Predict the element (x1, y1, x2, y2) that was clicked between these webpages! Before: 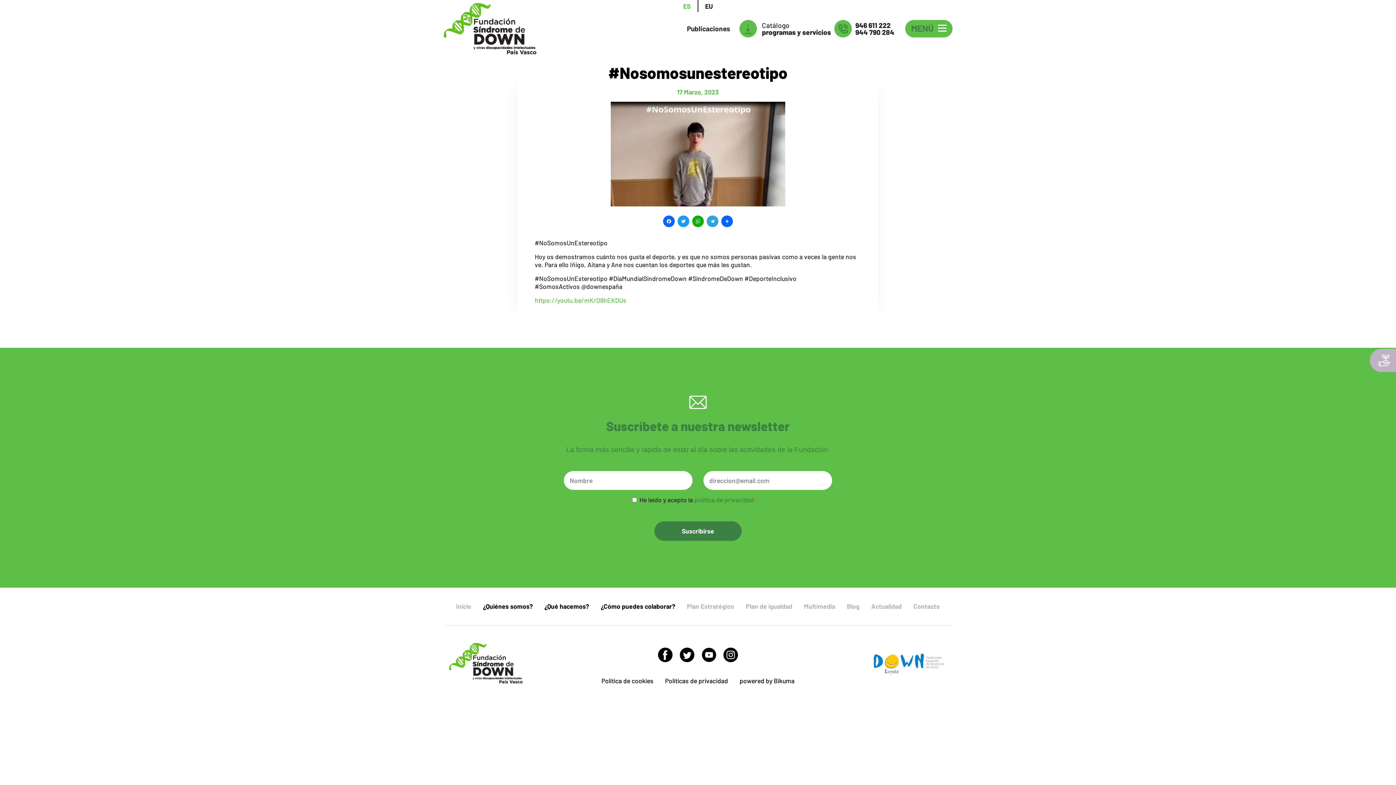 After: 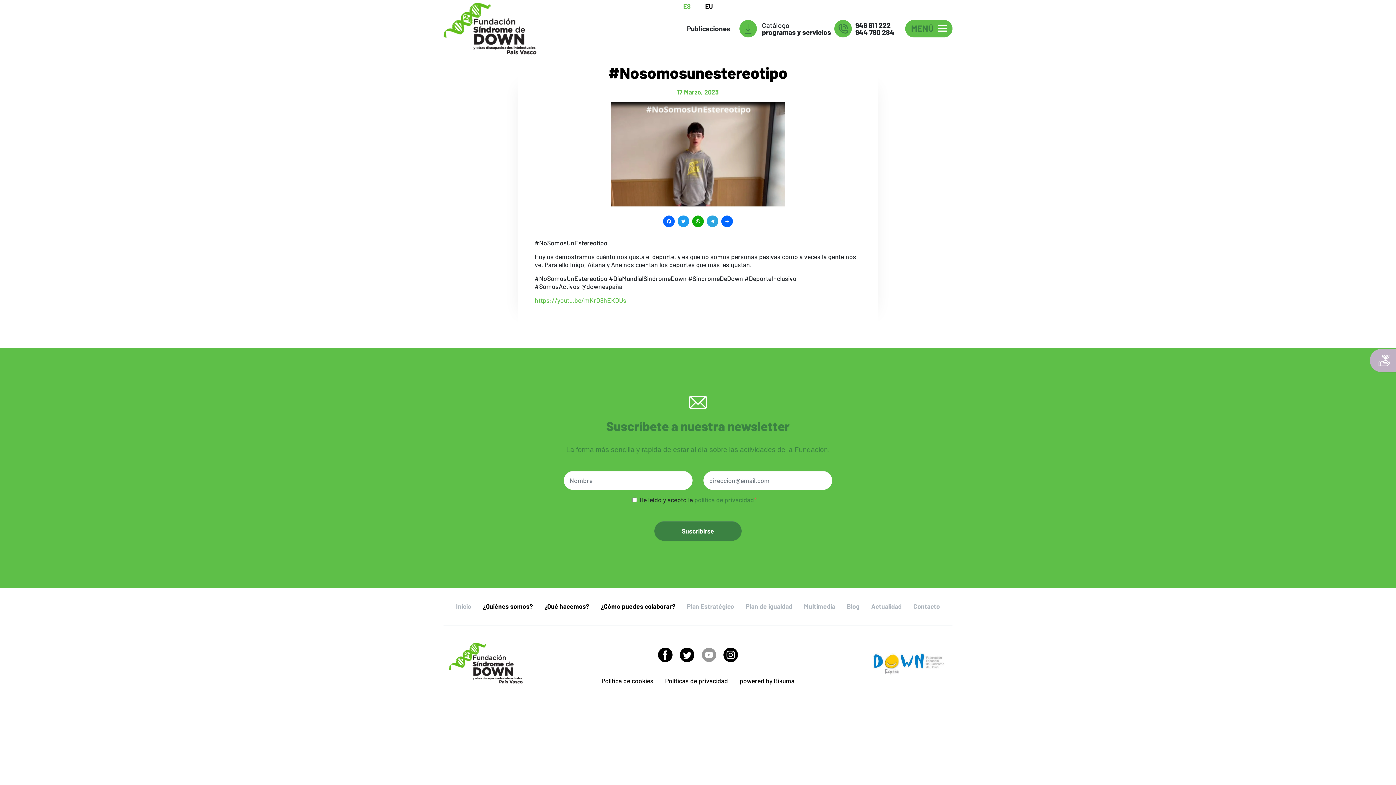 Action: bbox: (701, 647, 716, 662)